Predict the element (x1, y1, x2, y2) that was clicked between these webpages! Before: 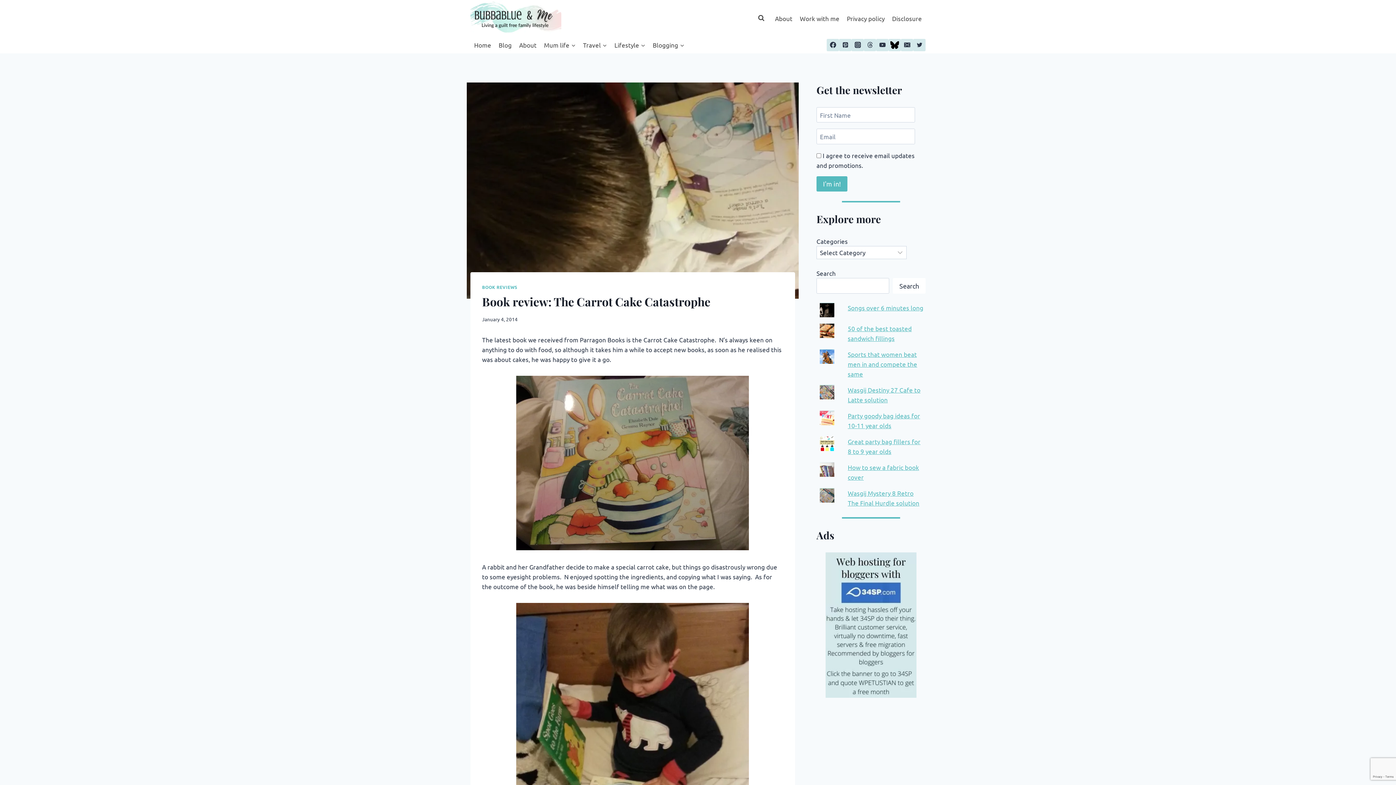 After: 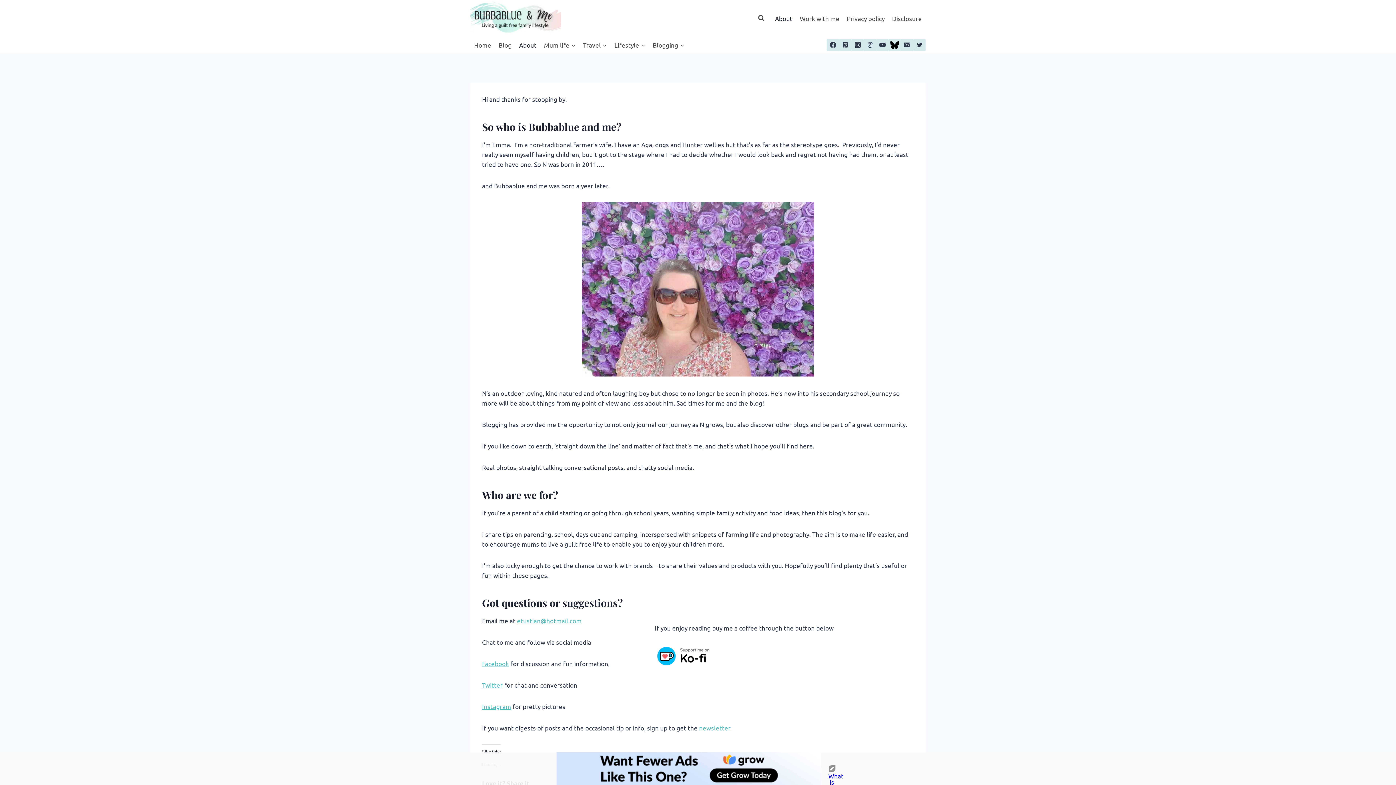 Action: bbox: (771, 9, 796, 26) label: About